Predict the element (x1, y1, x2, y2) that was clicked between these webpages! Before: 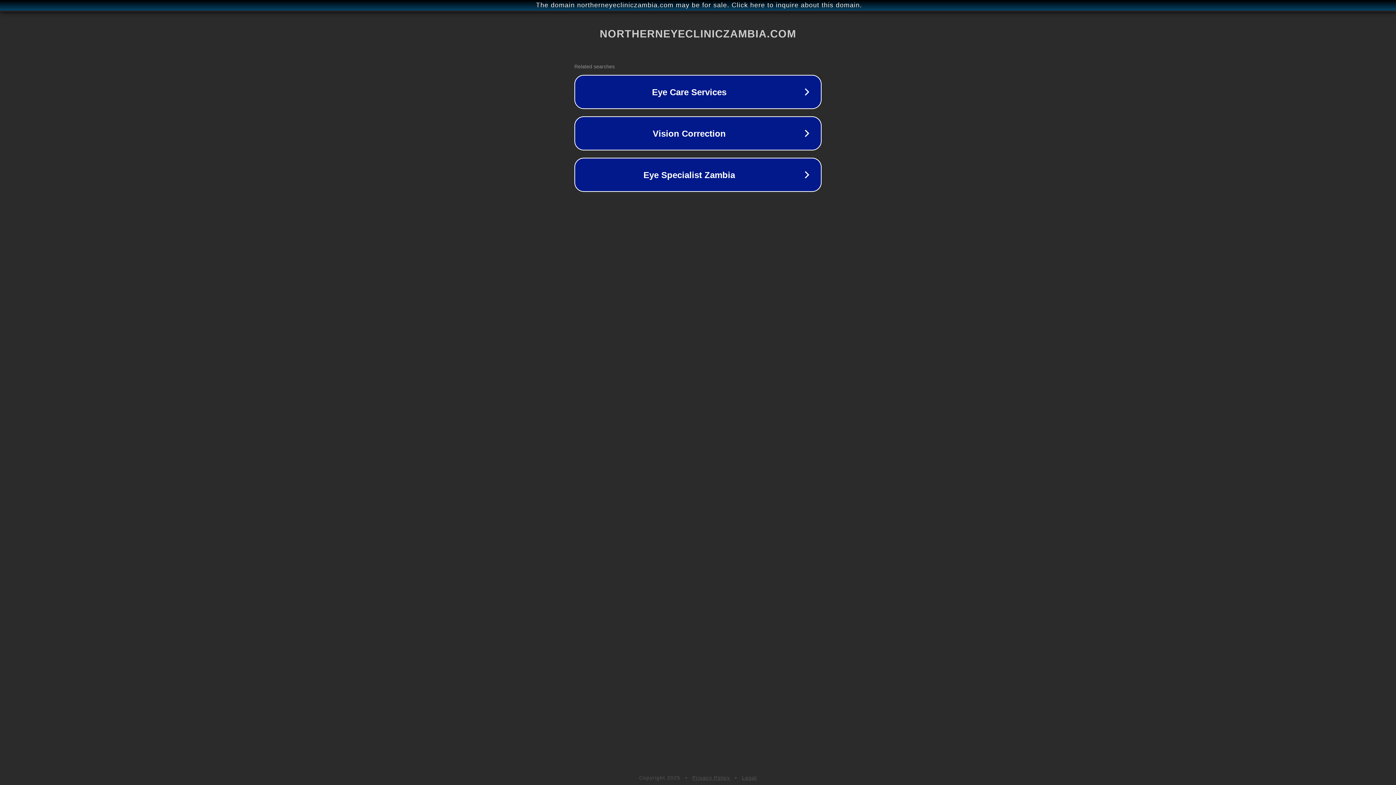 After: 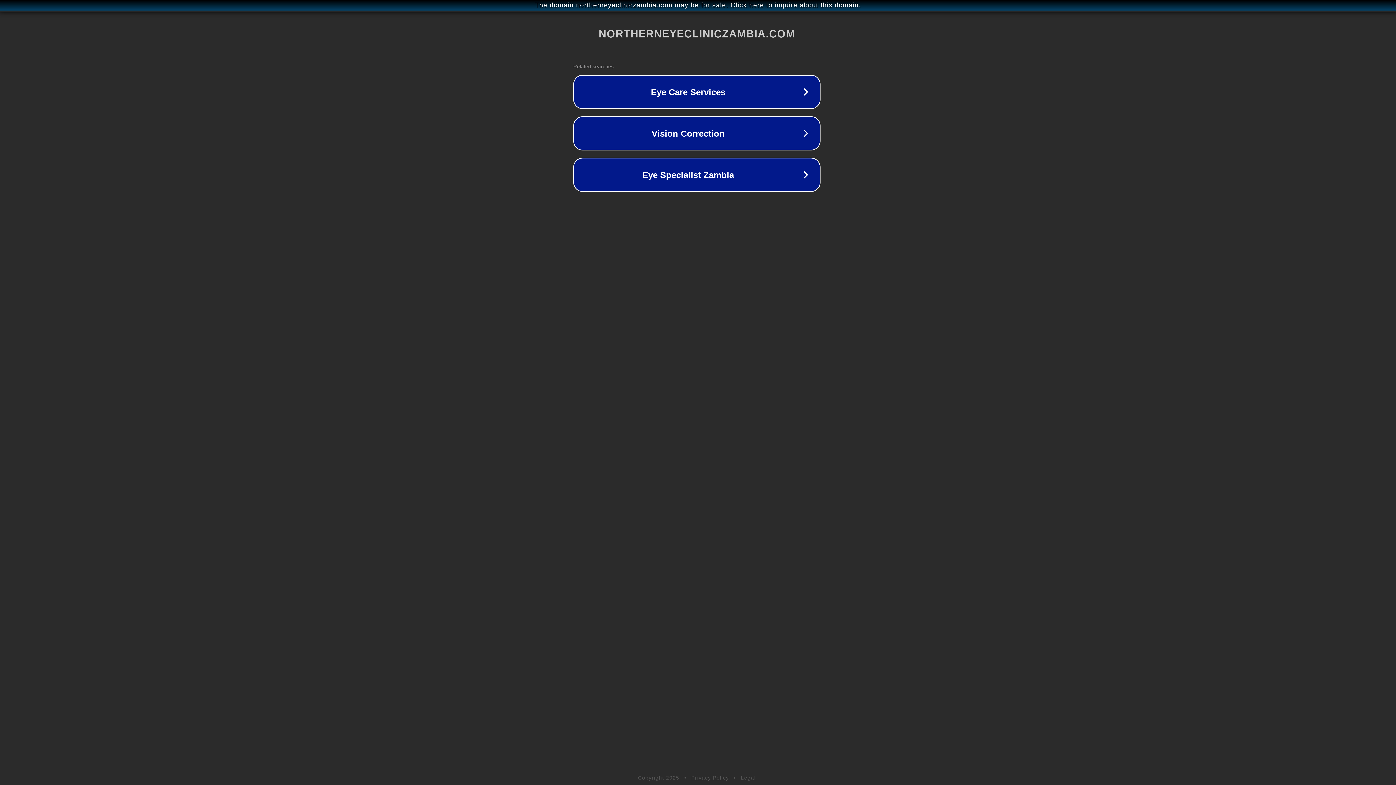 Action: label: The domain northerneyecliniczambia.com may be for sale. Click here to inquire about this domain. bbox: (1, 1, 1397, 9)